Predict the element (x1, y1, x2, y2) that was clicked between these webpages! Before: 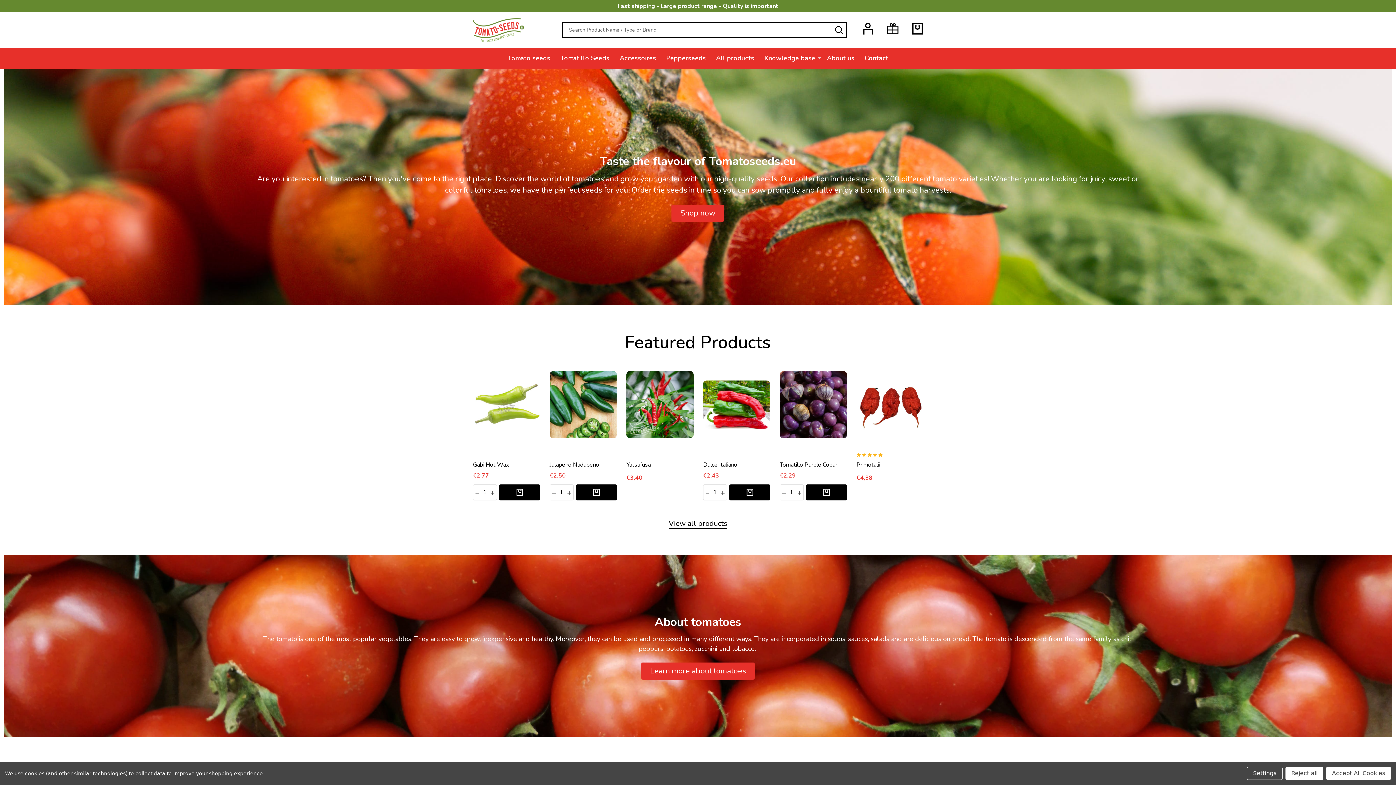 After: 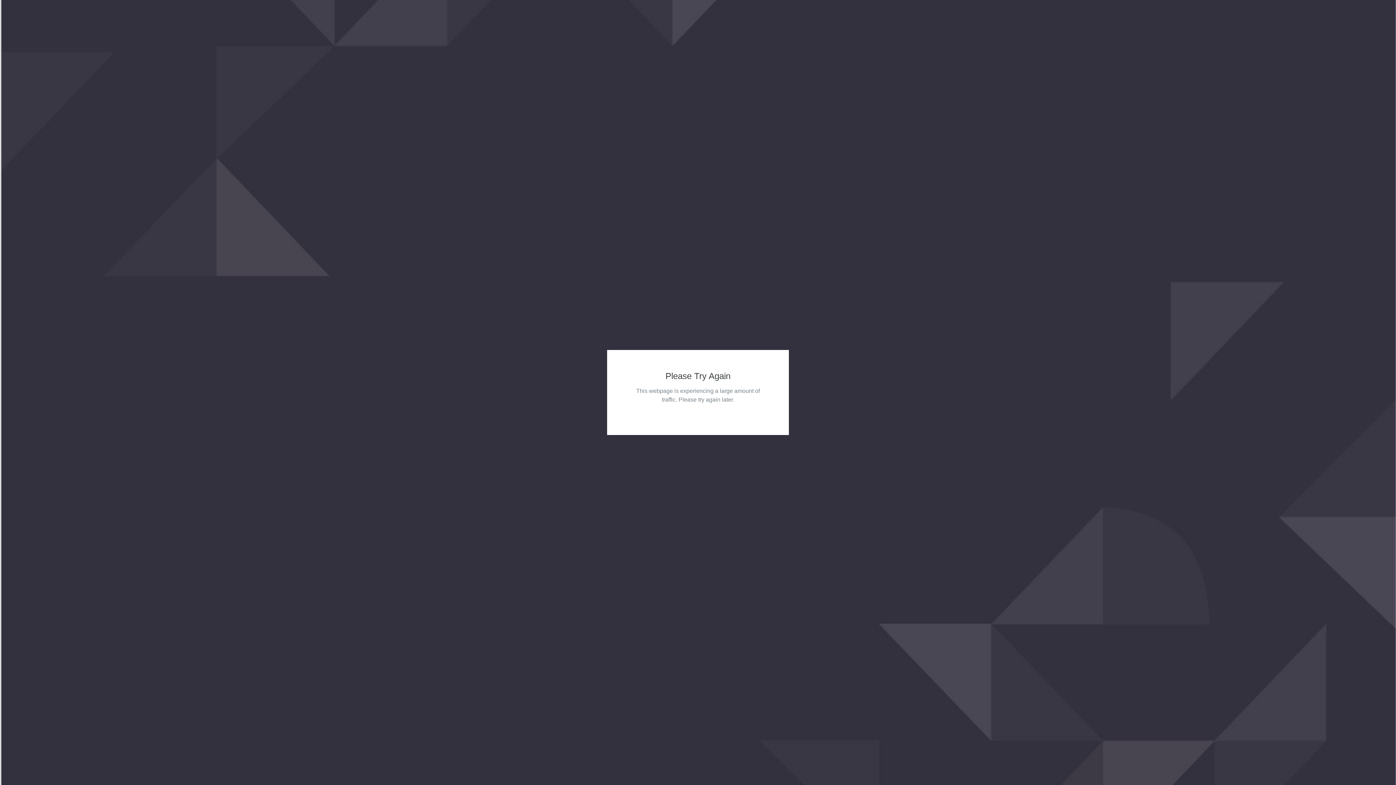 Action: bbox: (780, 371, 847, 438)